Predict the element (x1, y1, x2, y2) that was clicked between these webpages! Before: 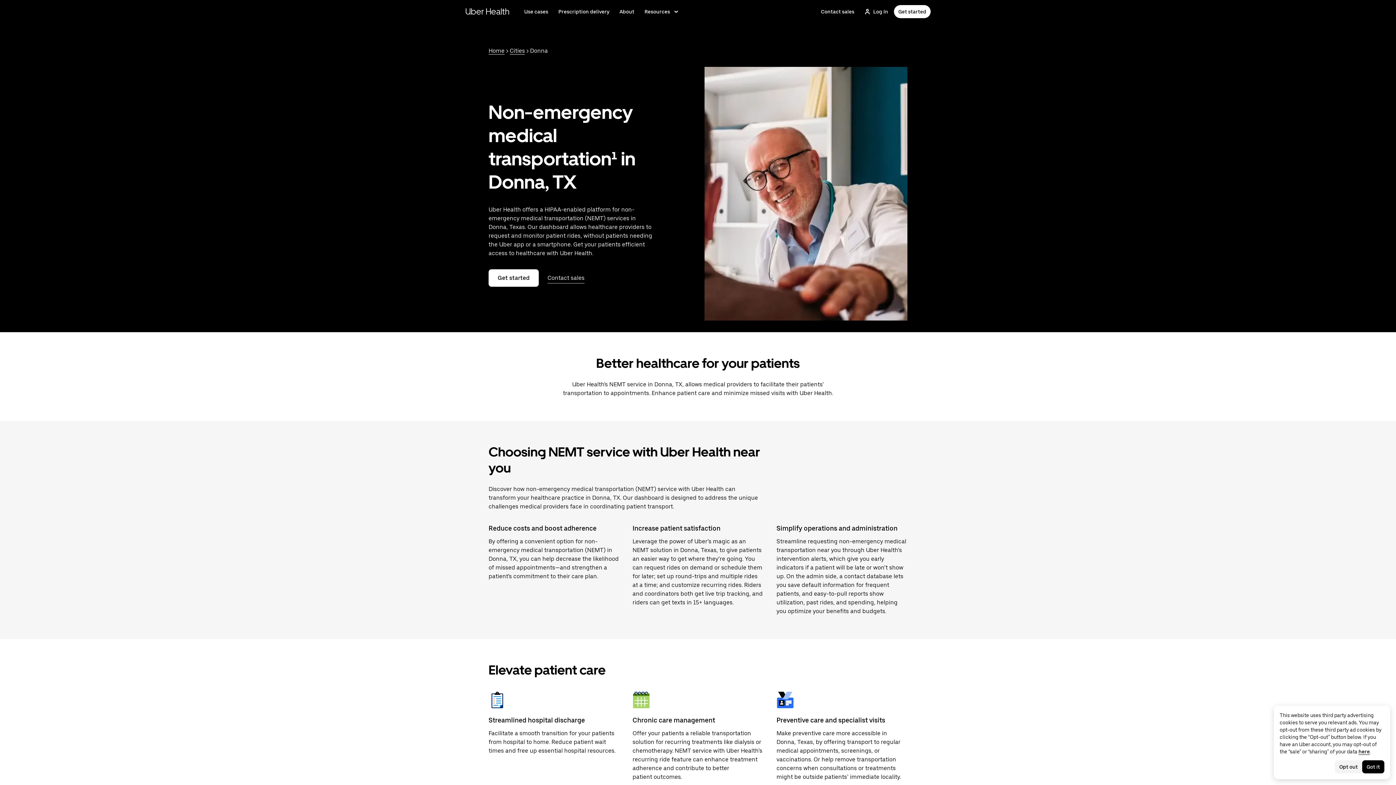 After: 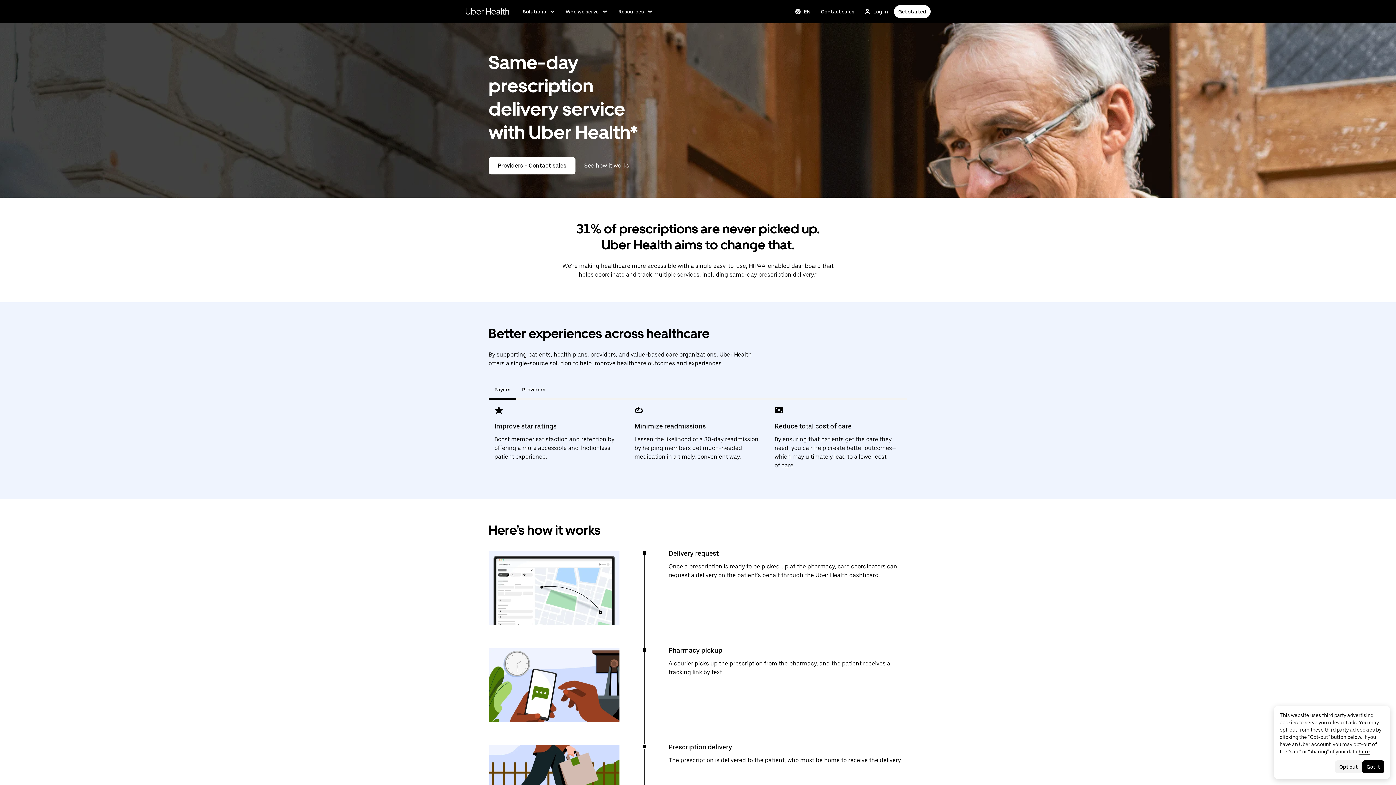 Action: bbox: (554, 5, 613, 18) label: Prescription delivery